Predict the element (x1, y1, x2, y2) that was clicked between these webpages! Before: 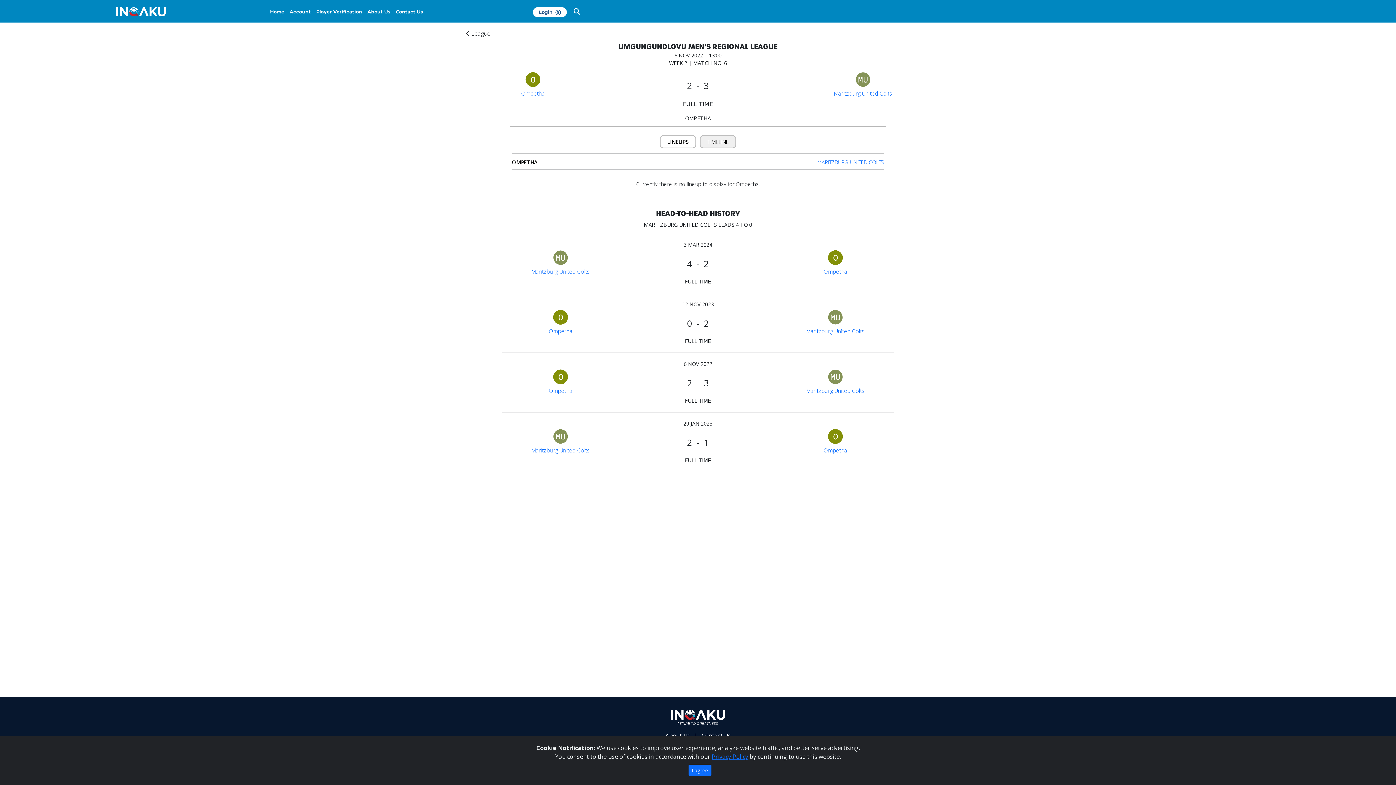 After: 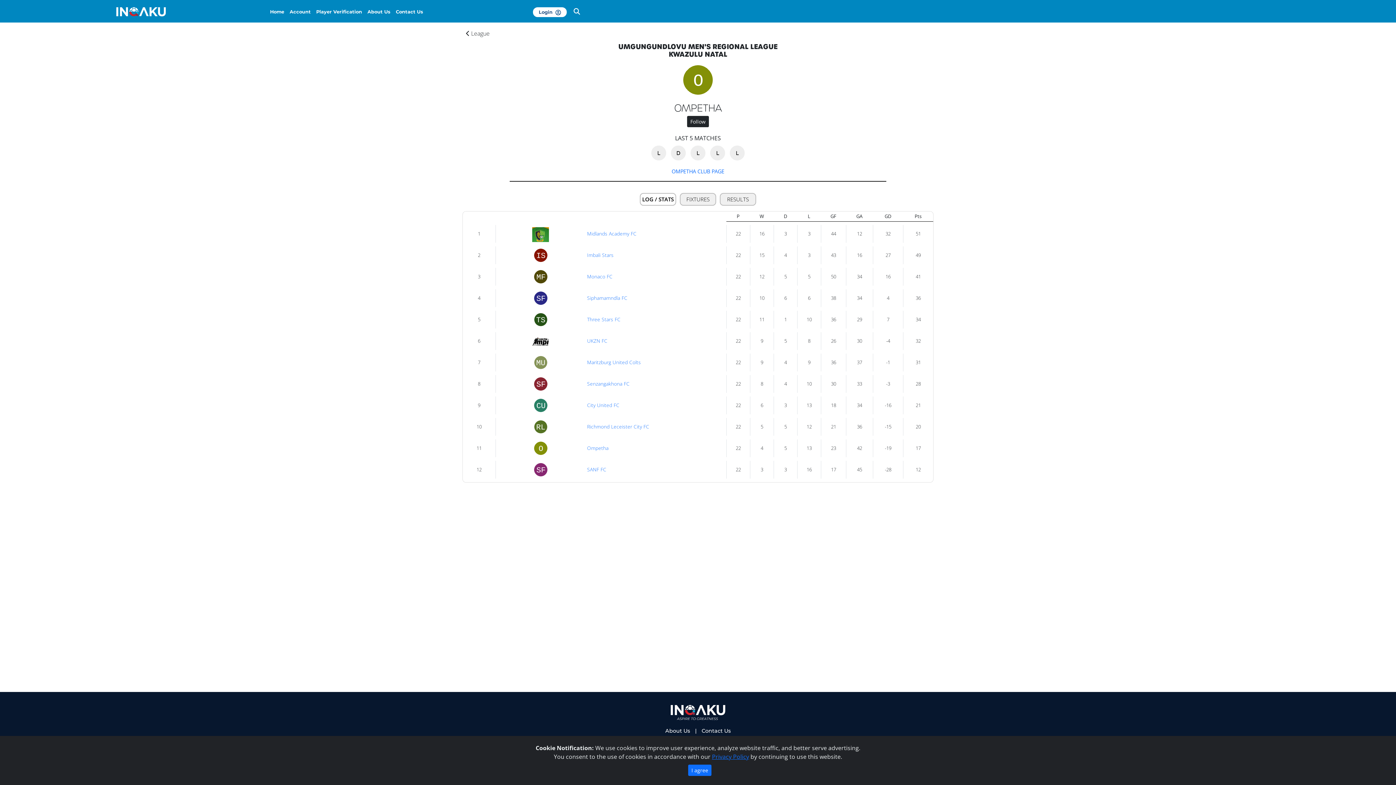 Action: label: Ompetha bbox: (501, 327, 619, 335)